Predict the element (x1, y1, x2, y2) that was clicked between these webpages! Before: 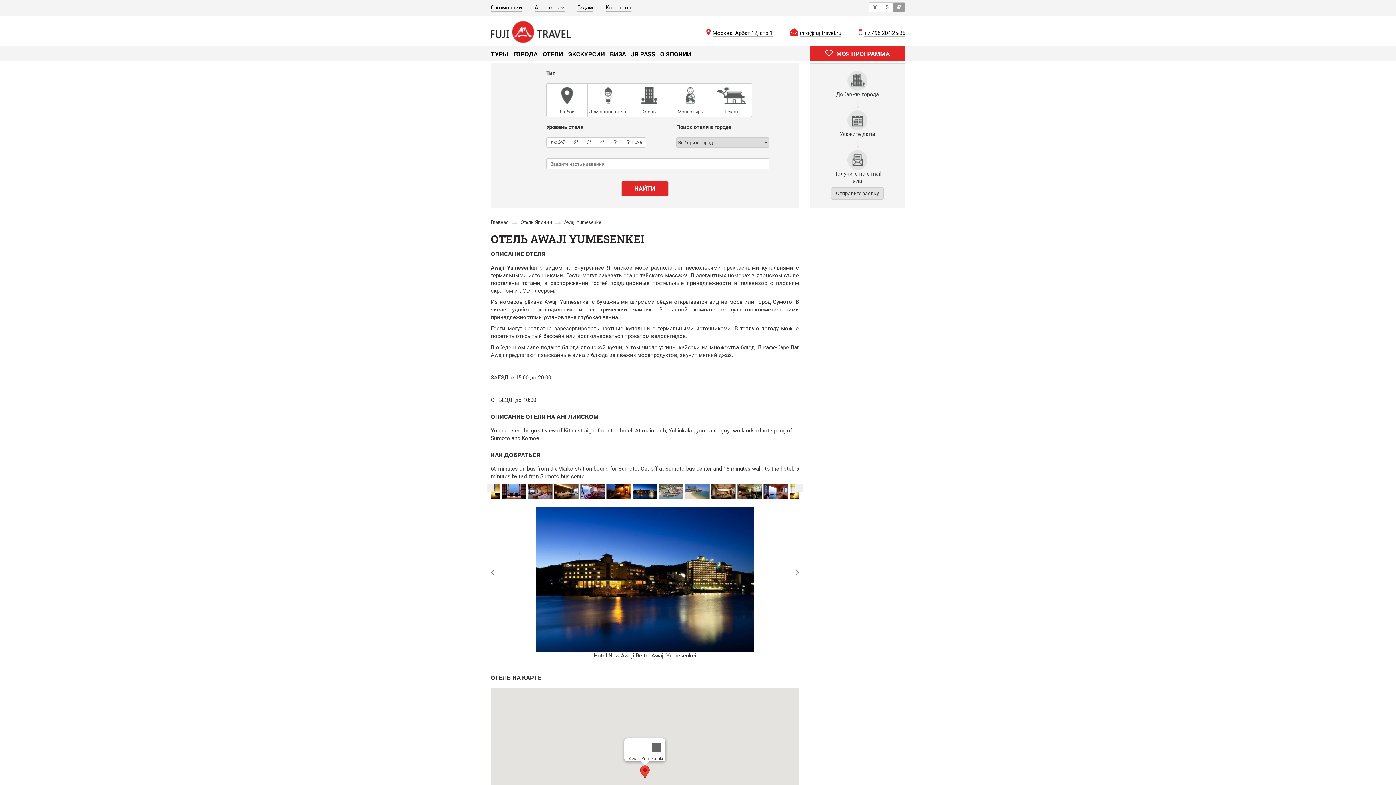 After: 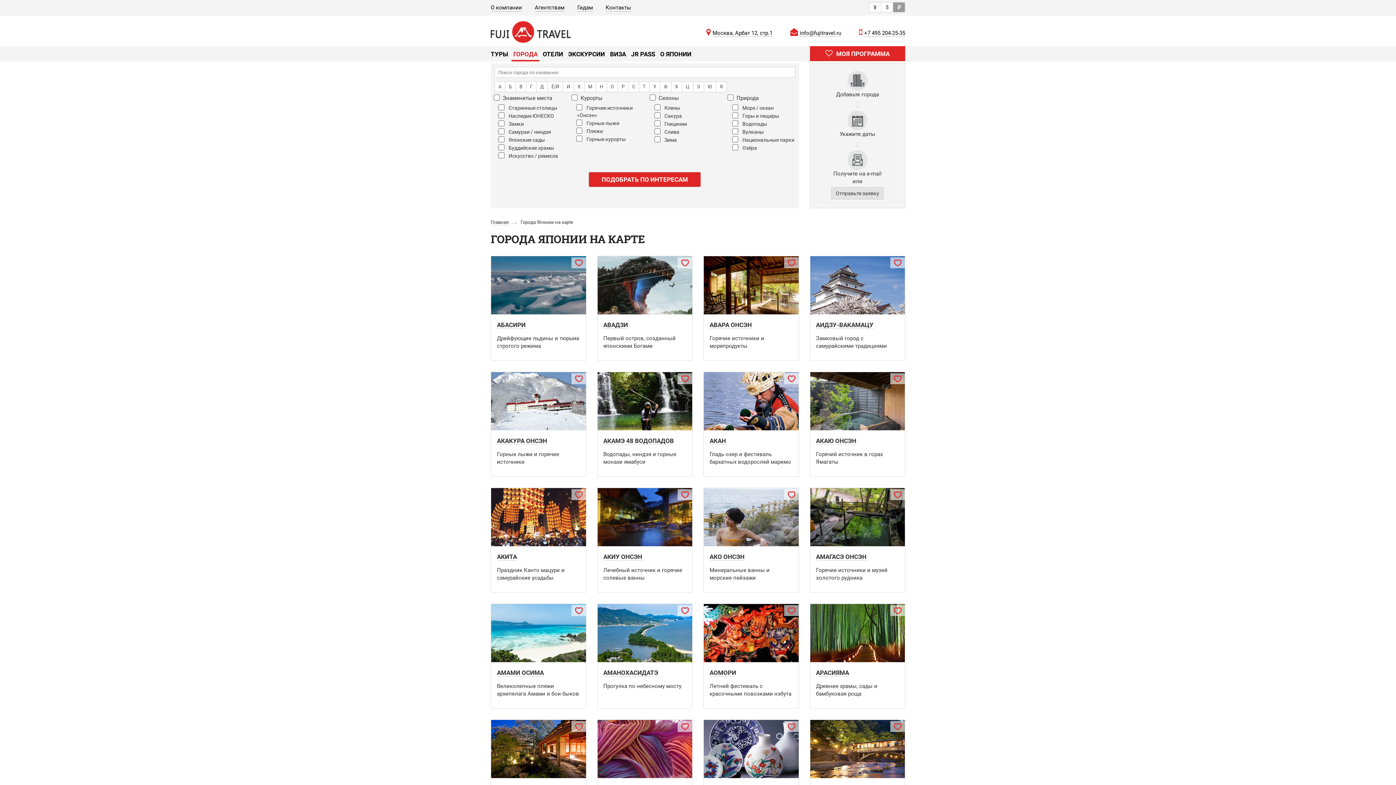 Action: label: ГОРОДА bbox: (513, 49, 537, 60)